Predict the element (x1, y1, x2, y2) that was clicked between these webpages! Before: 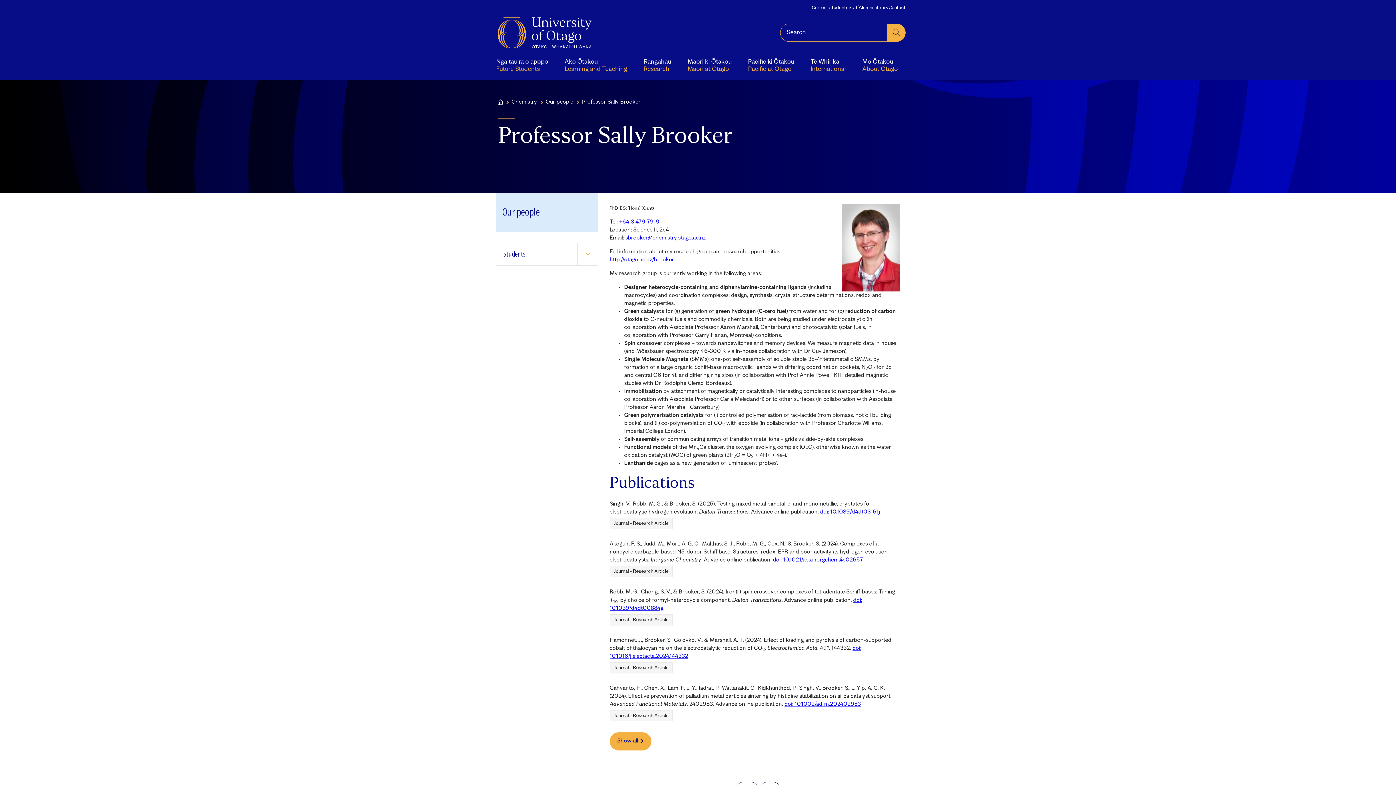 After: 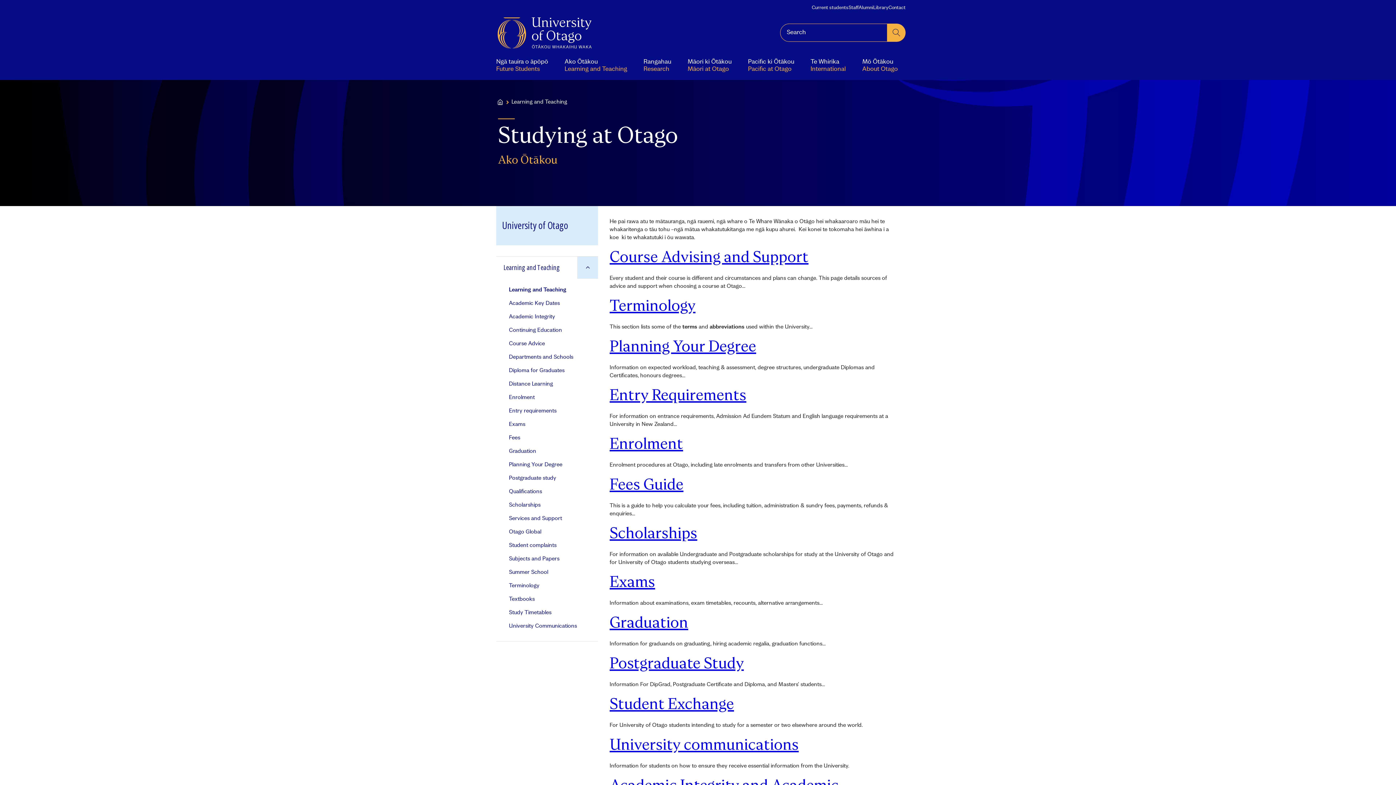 Action: label: Ako Ōtākou
Learning and Teaching bbox: (557, 50, 634, 80)